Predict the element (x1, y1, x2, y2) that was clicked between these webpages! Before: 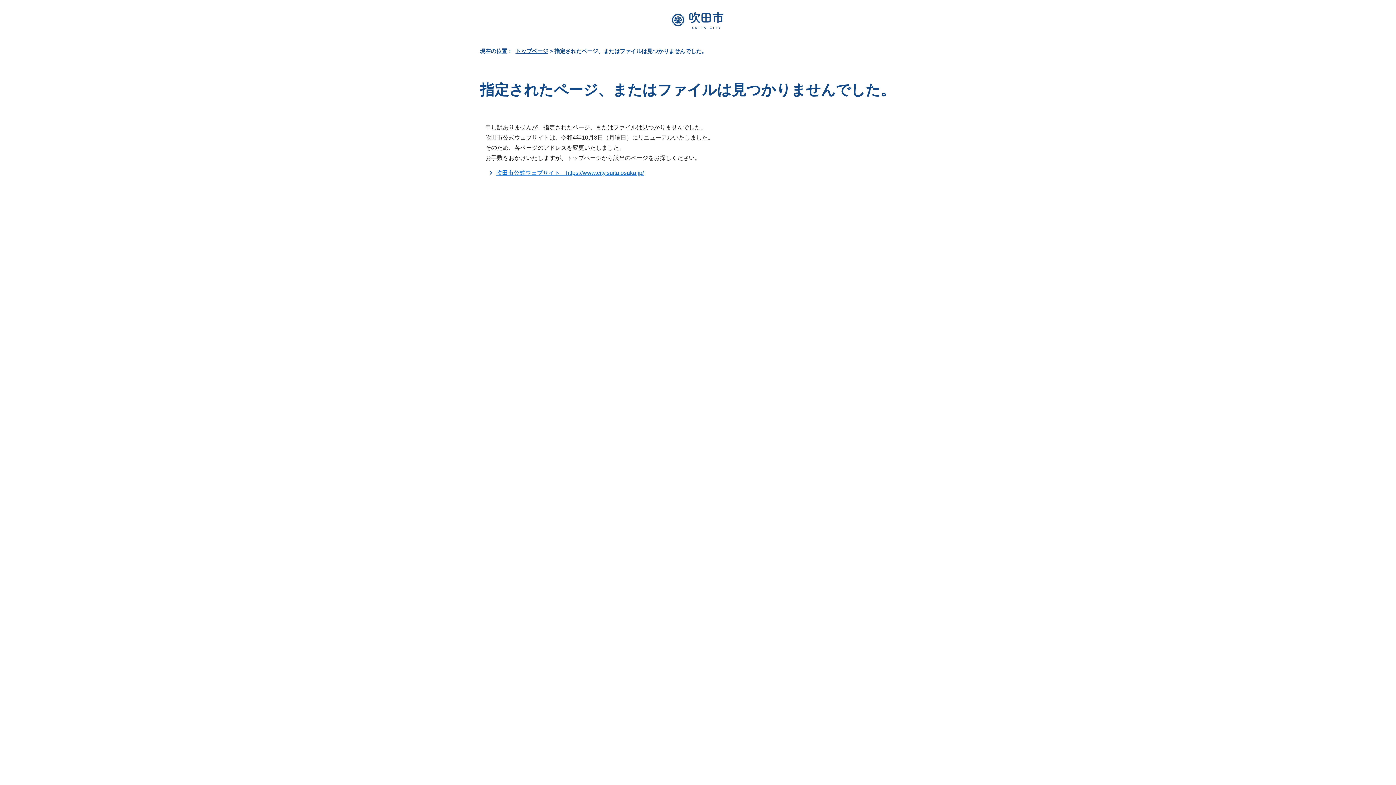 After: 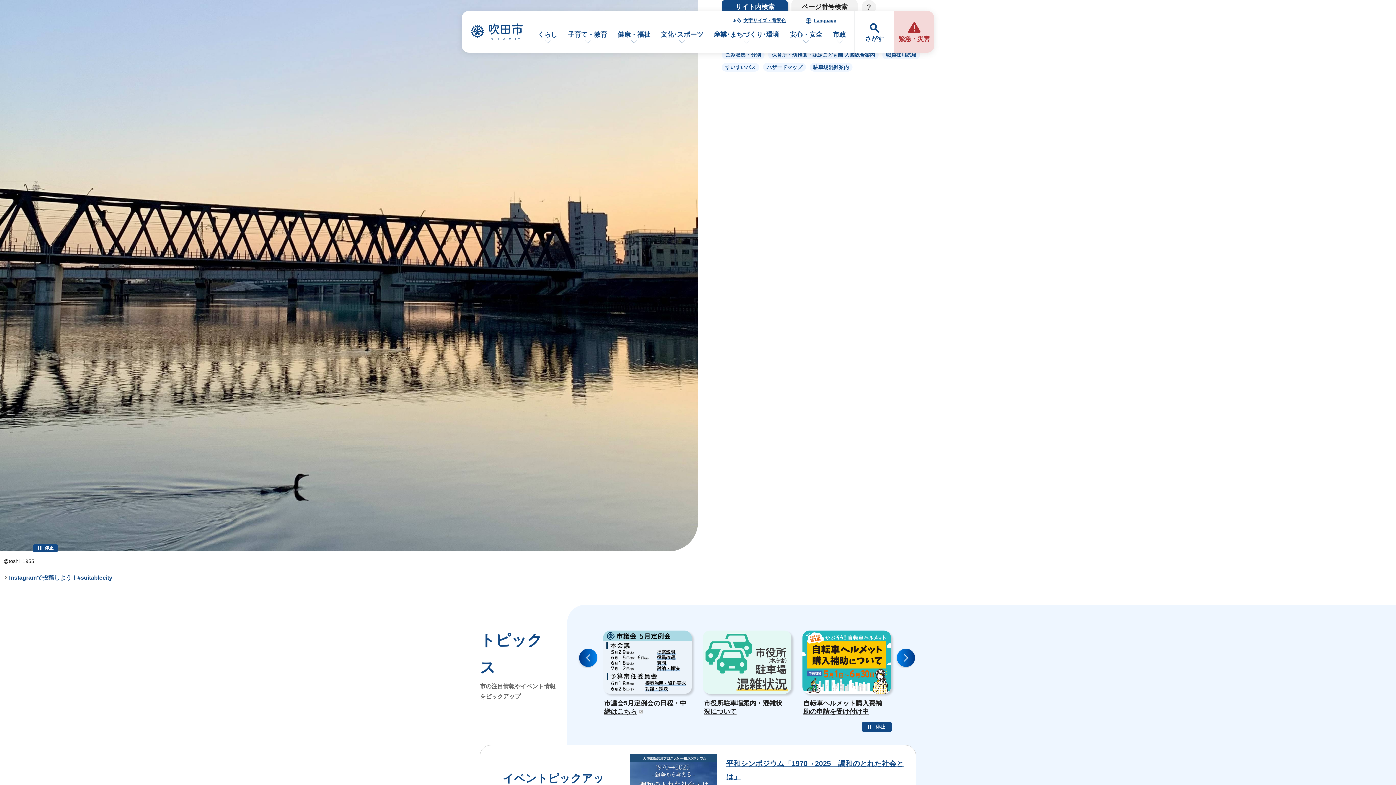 Action: bbox: (670, 23, 725, 29)